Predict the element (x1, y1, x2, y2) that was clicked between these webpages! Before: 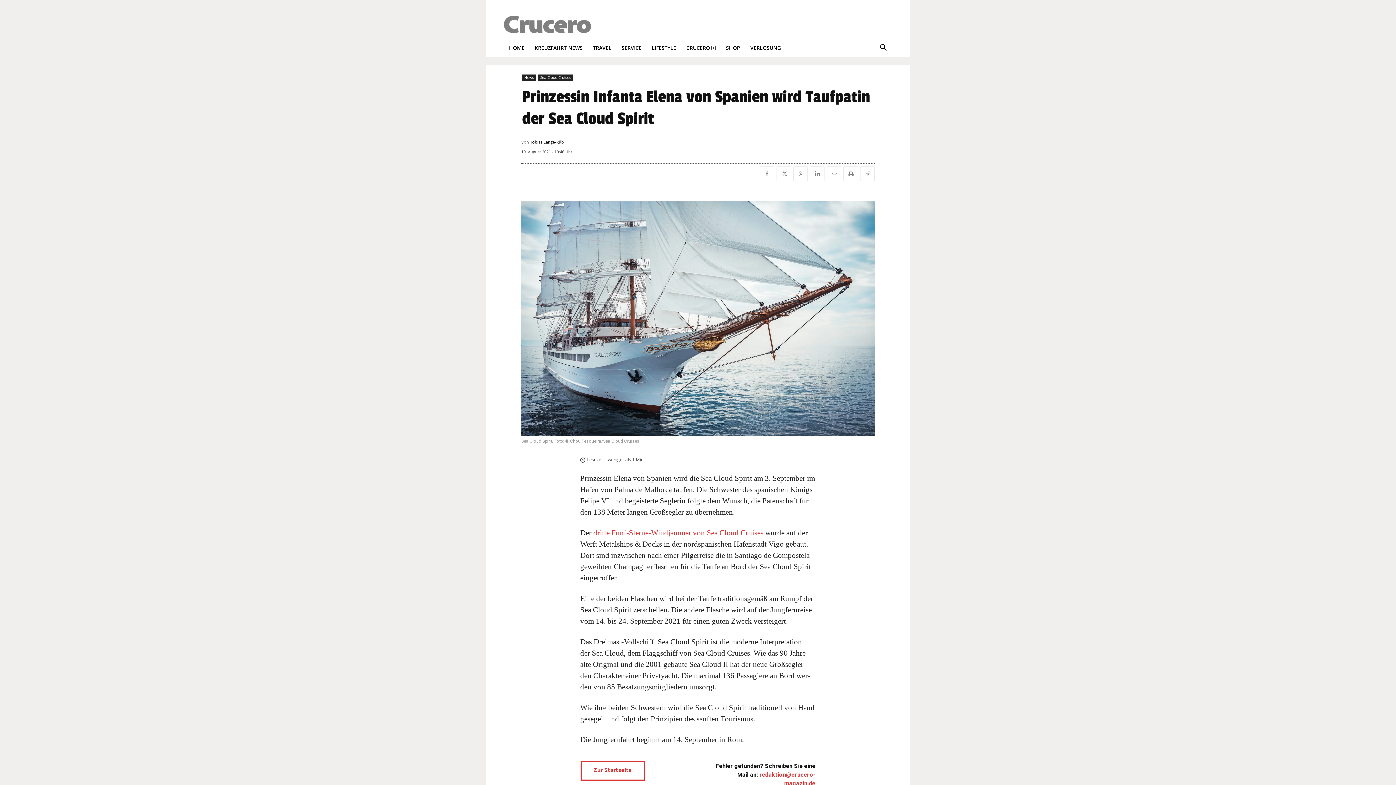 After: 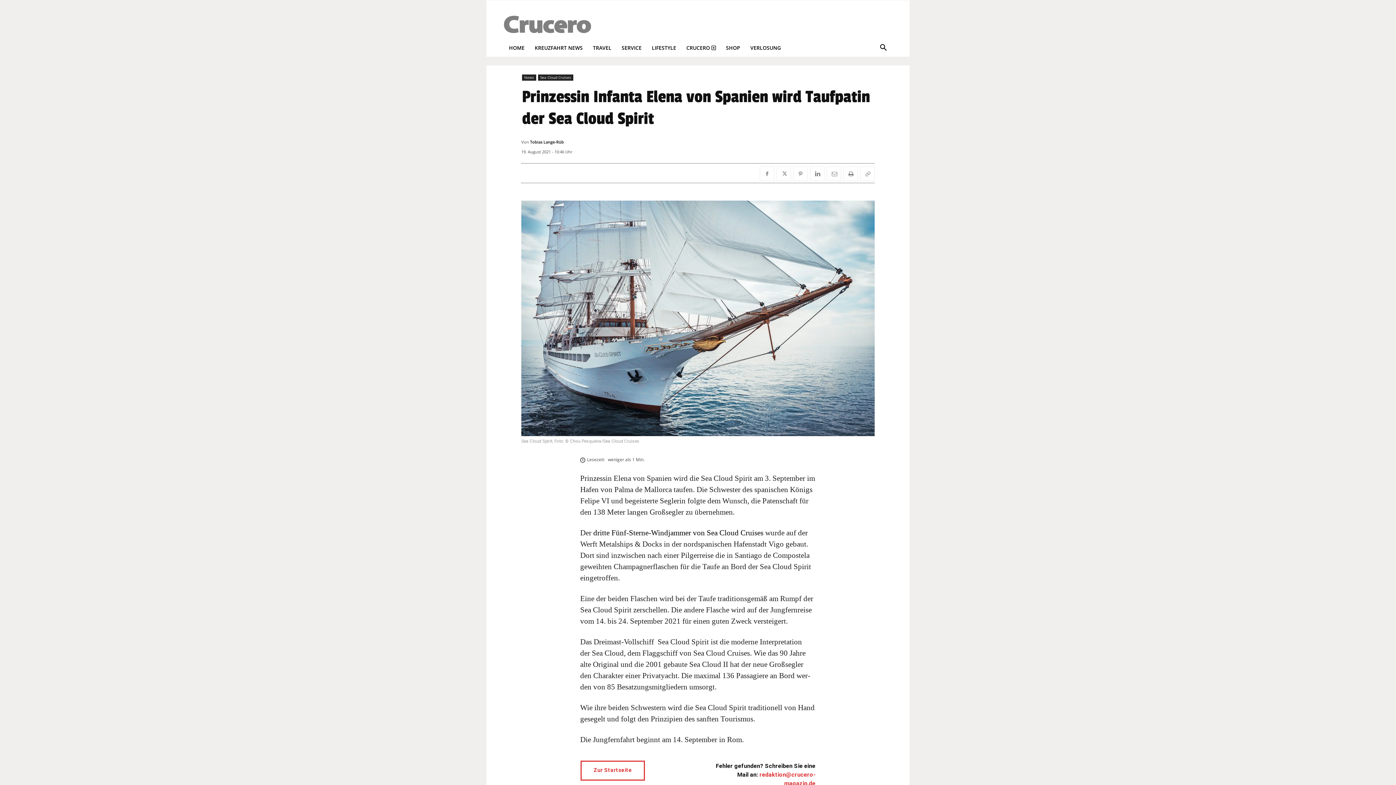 Action: bbox: (593, 528, 763, 537) label: drit­te Fünf-Ster­ne-Wind­jam­mer von Sea Cloud Crui­ses